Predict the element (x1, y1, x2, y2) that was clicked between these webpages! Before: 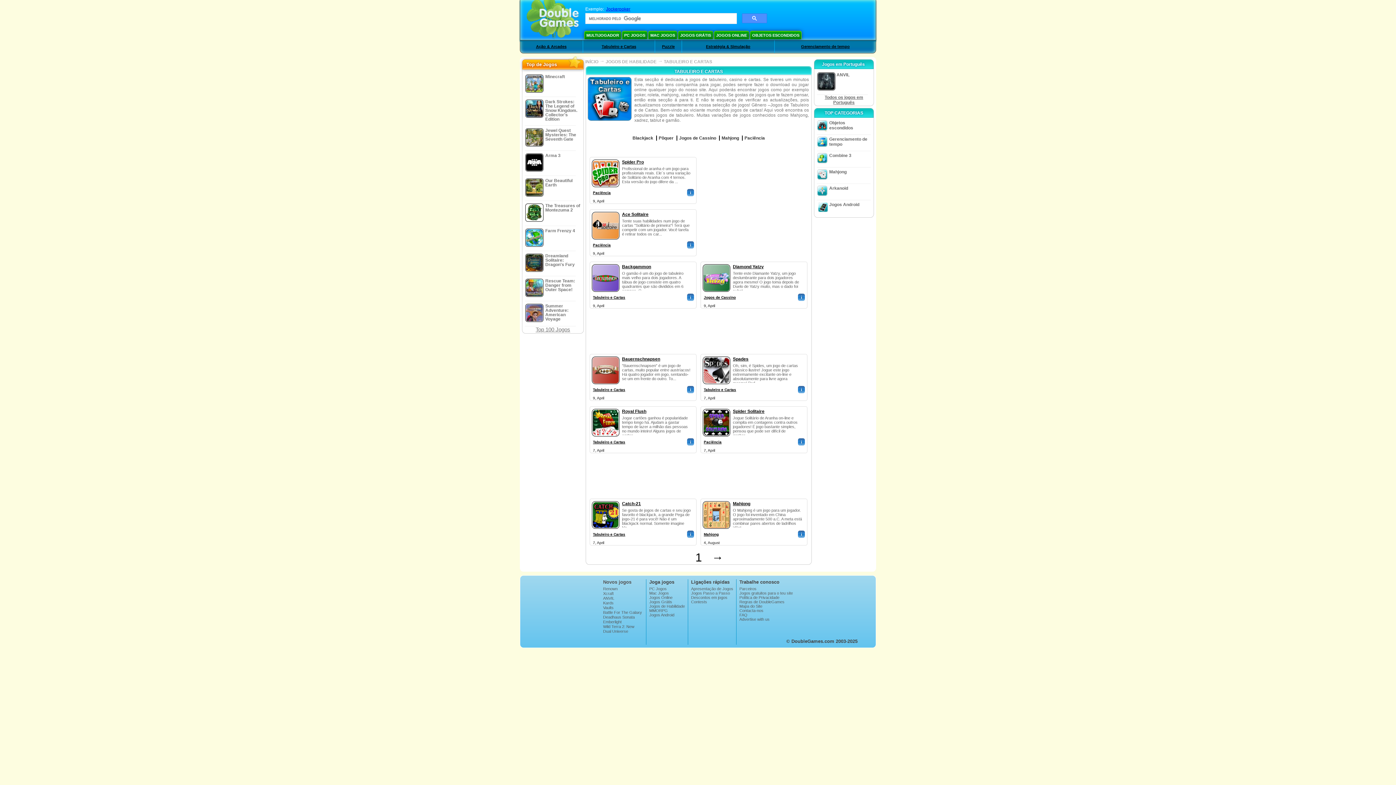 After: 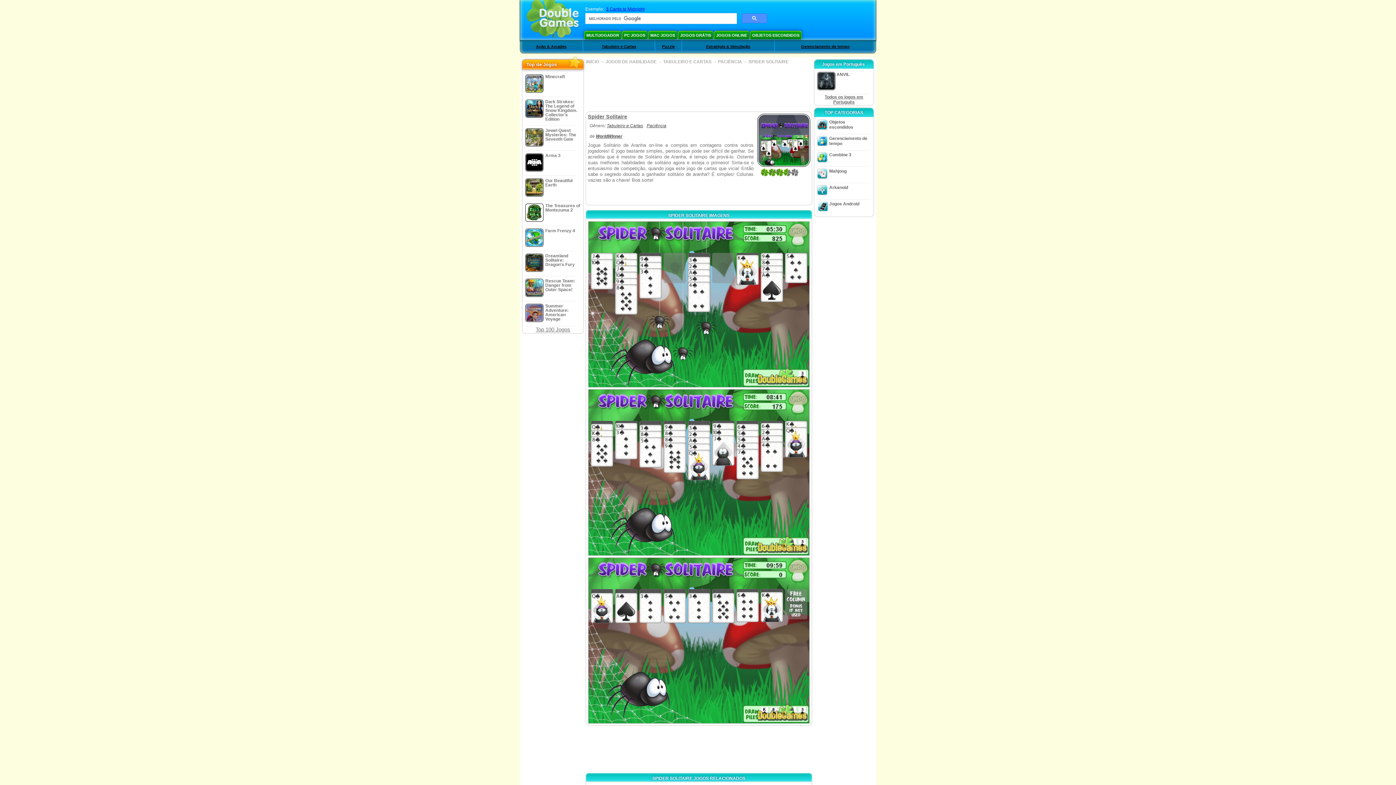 Action: bbox: (798, 438, 805, 445) label: i